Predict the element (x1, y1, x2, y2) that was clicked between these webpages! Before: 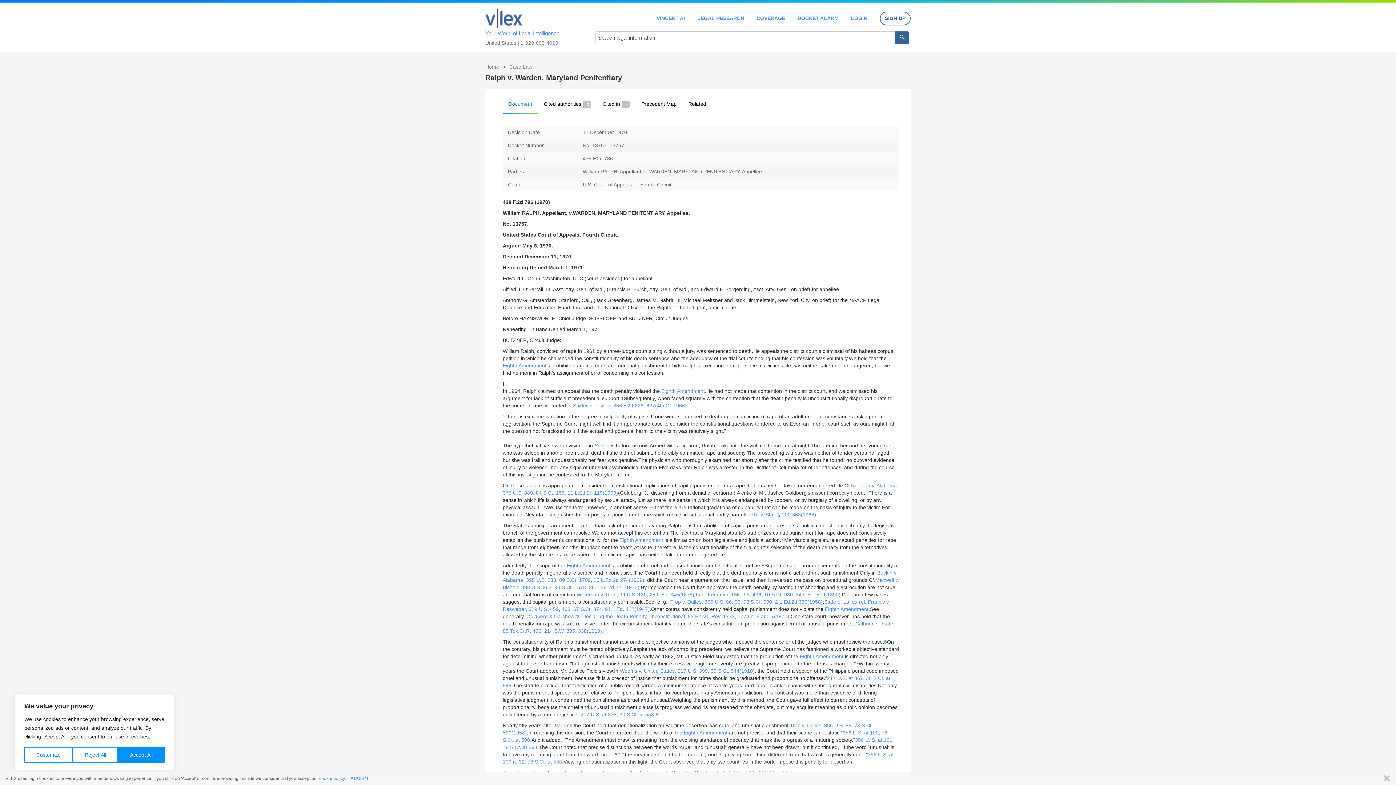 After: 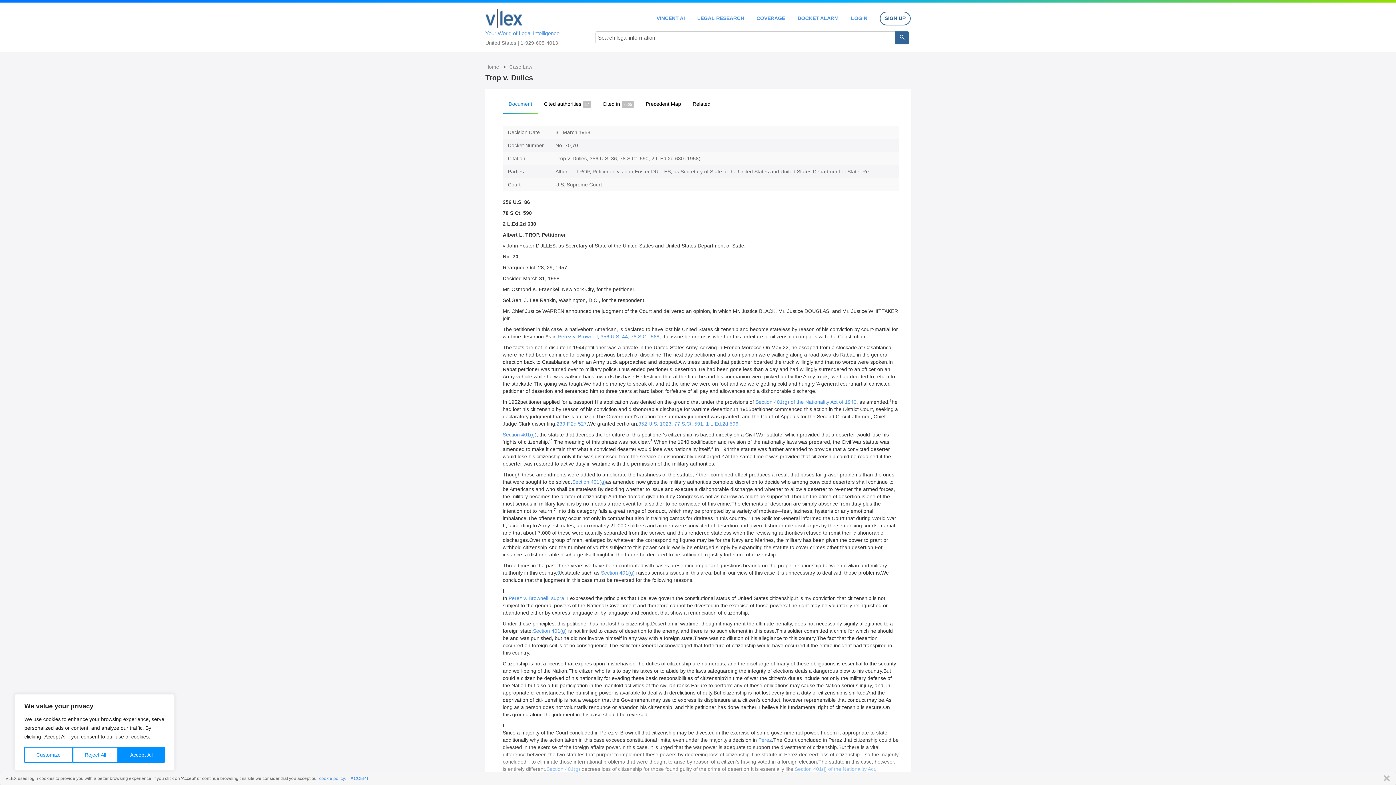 Action: label: Trop v. Dulles, 356 U.S. 86, 99, 78 S.Ct. 590, 2 L.Ed.2d 630(1958) bbox: (670, 599, 822, 605)